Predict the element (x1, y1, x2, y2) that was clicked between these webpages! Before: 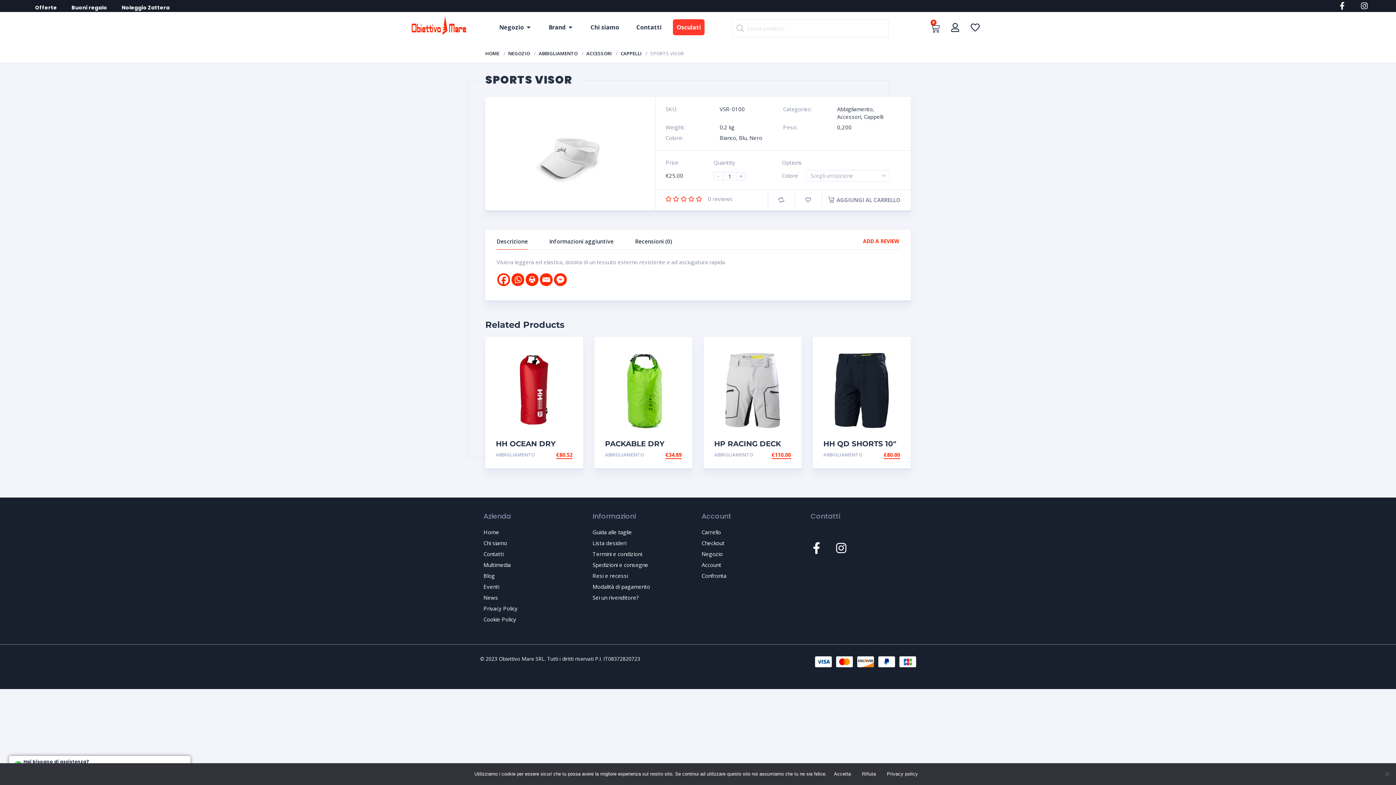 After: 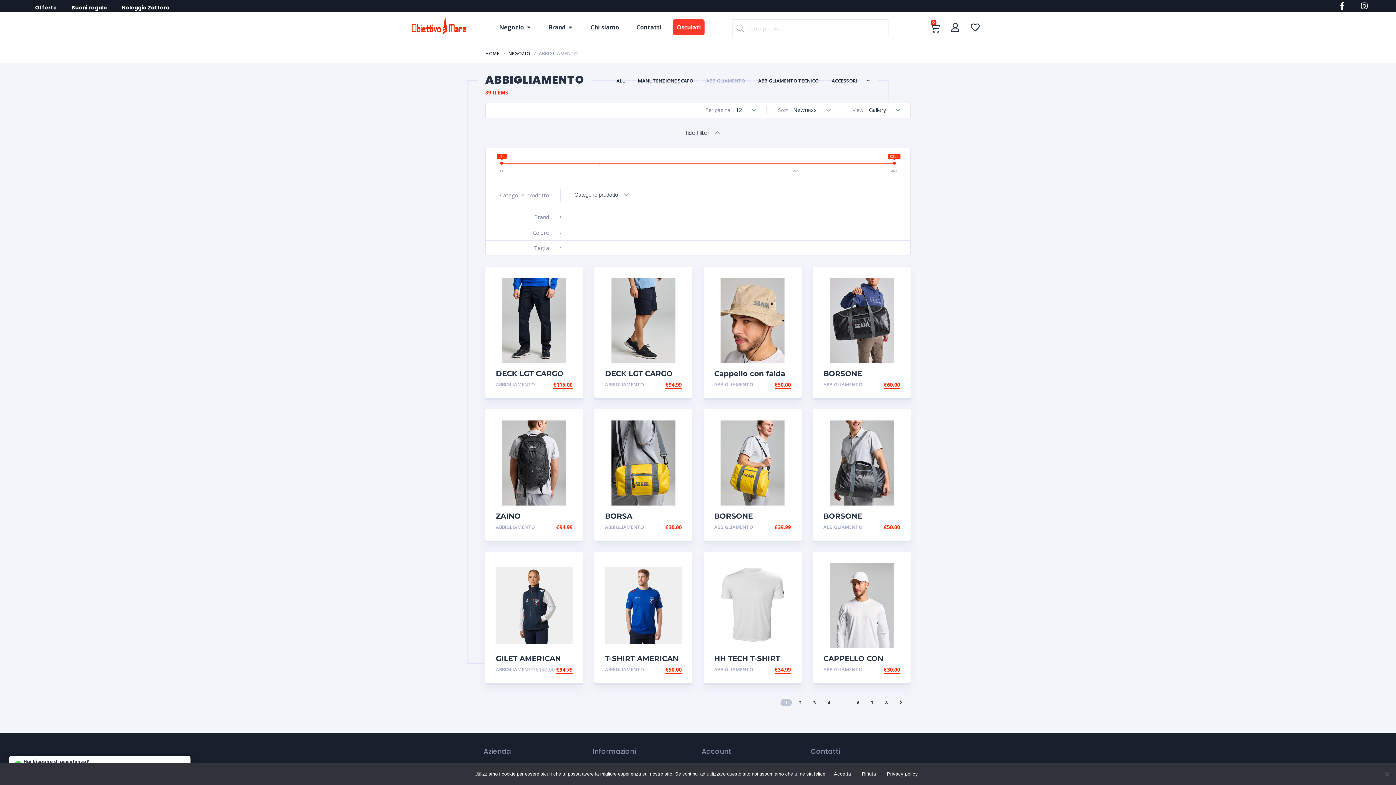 Action: label: ABBIGLIAMENTO bbox: (605, 451, 644, 458)